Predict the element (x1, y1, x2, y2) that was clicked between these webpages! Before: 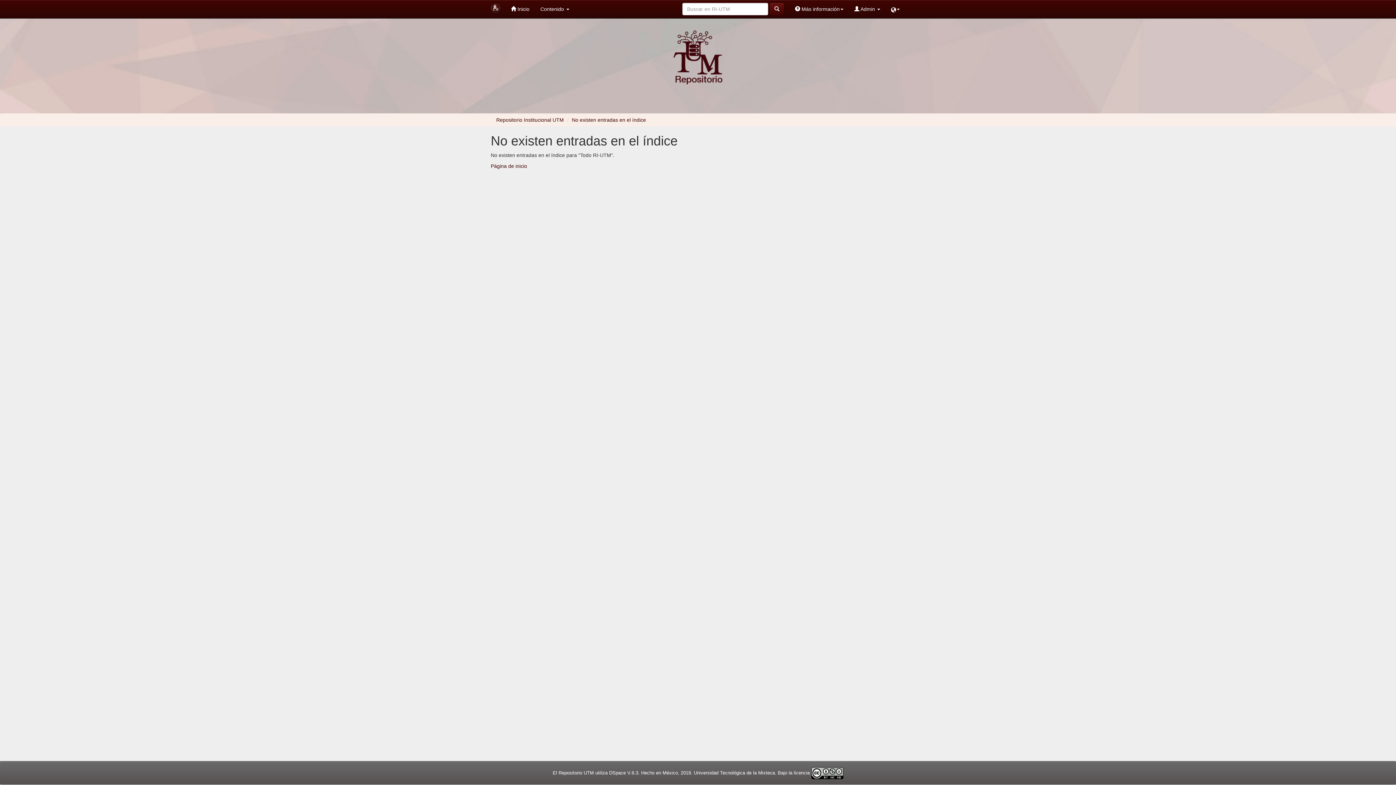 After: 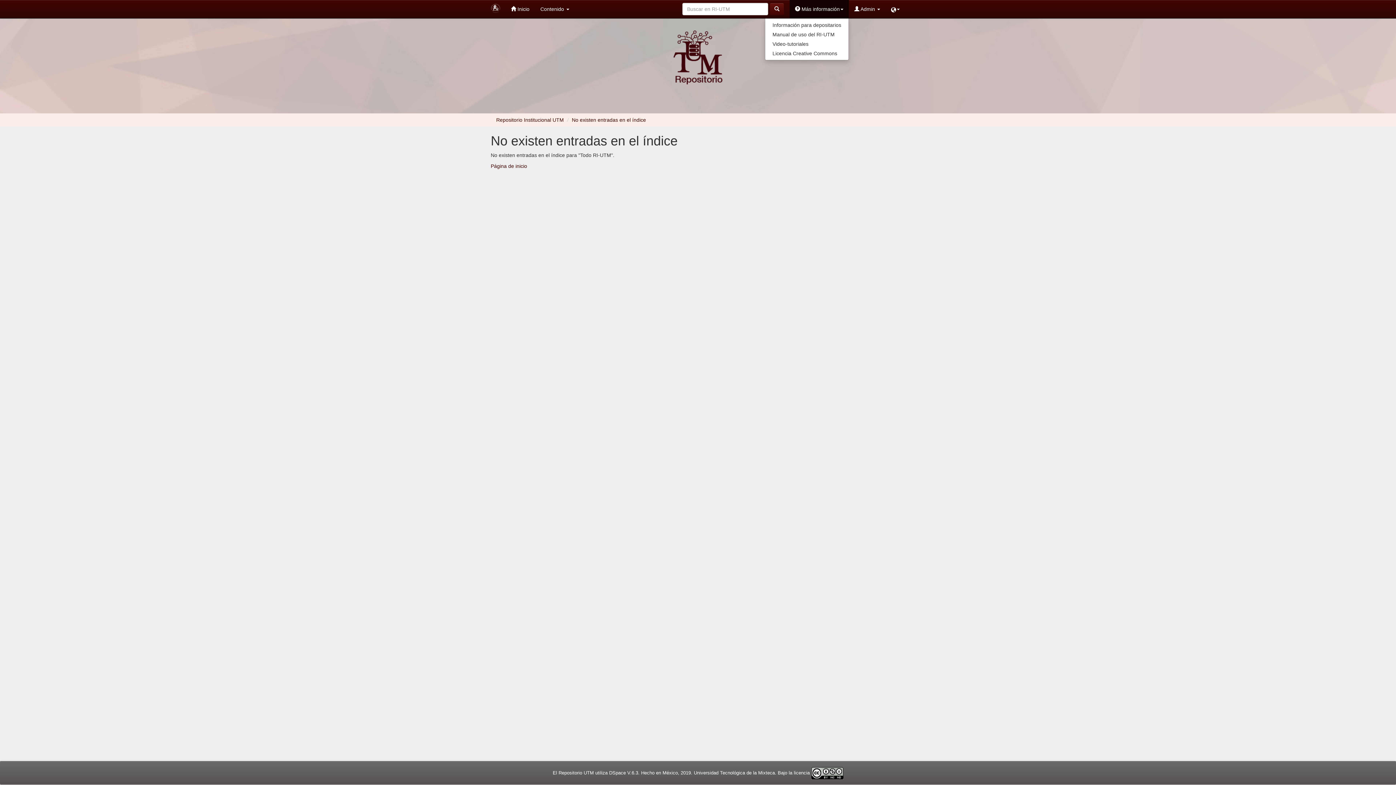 Action: bbox: (789, 0, 849, 18) label:  Más información